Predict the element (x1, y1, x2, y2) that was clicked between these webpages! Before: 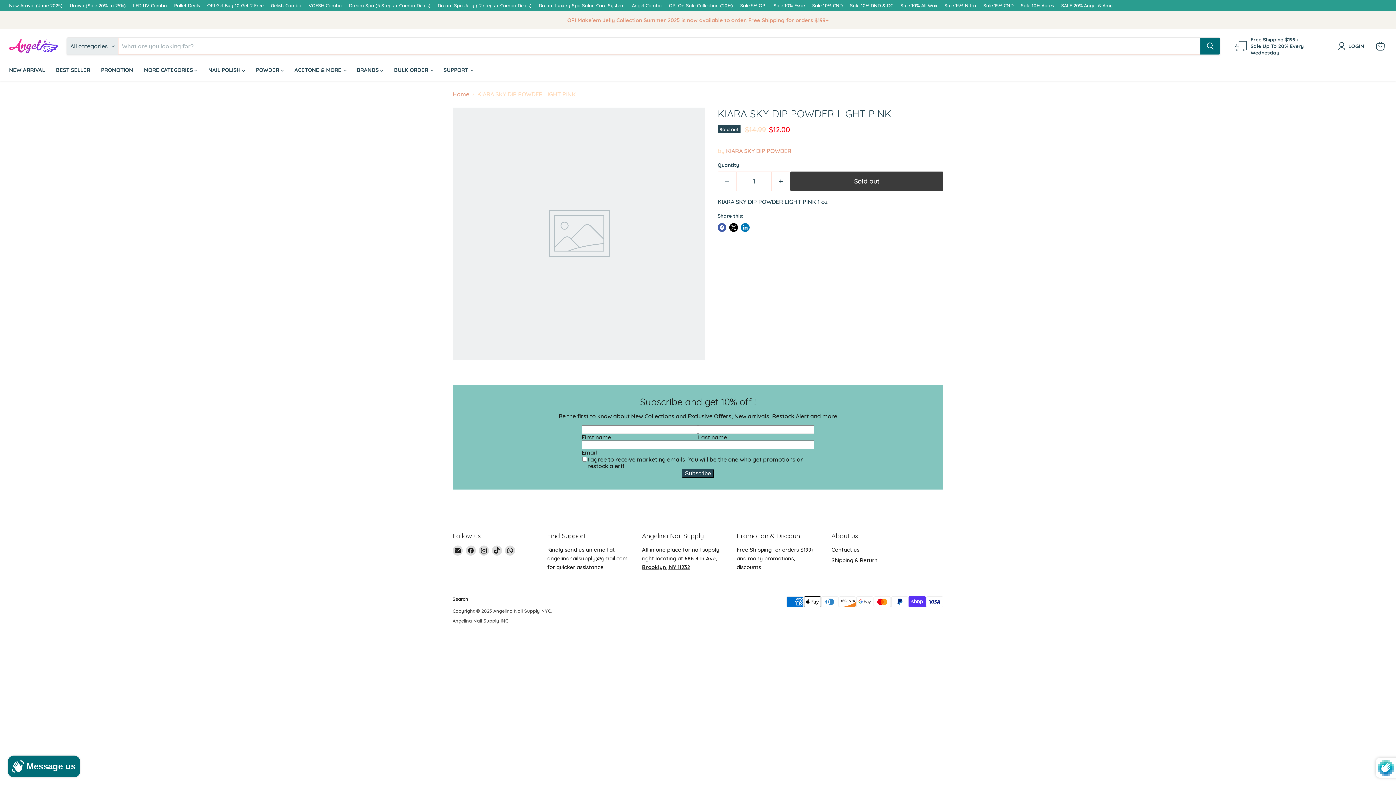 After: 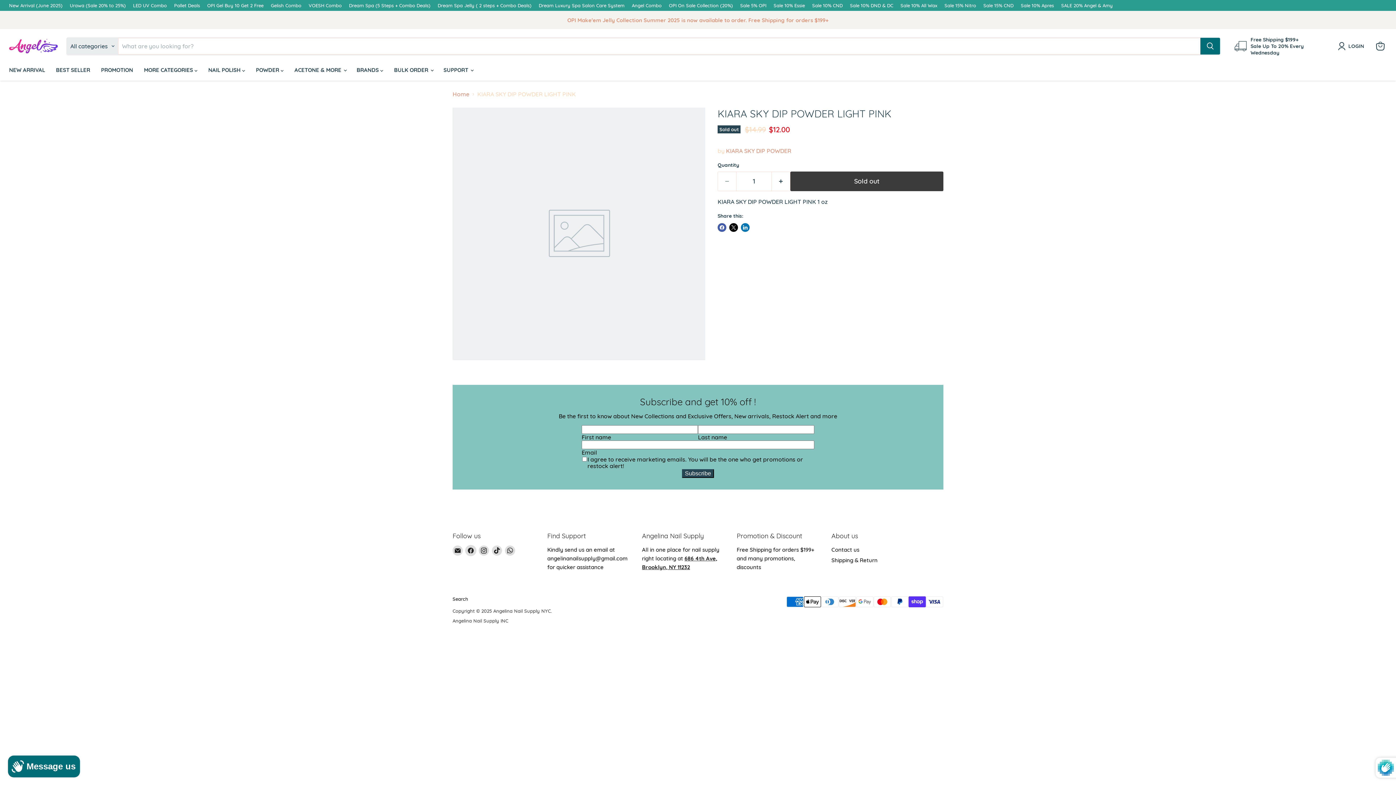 Action: label: Find us on Facebook bbox: (465, 545, 476, 556)